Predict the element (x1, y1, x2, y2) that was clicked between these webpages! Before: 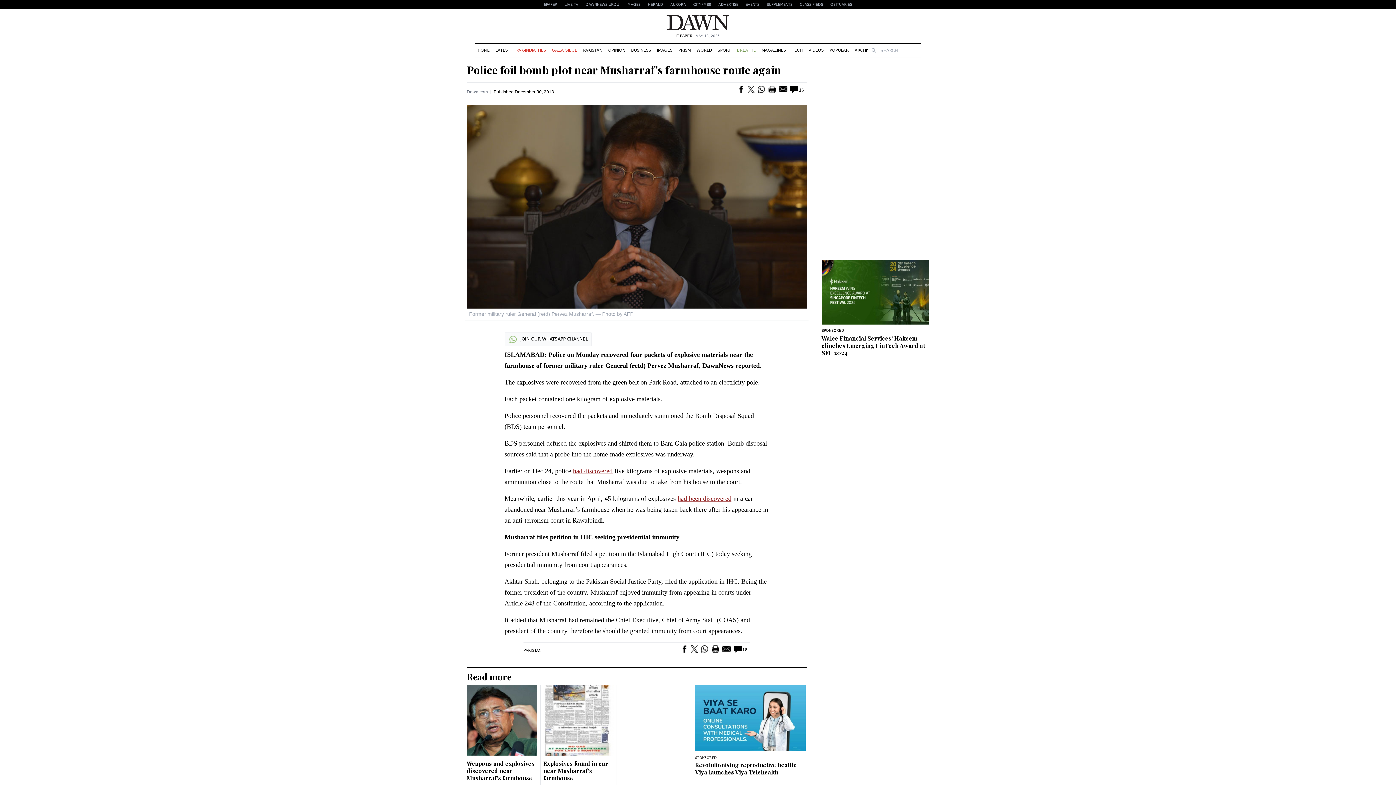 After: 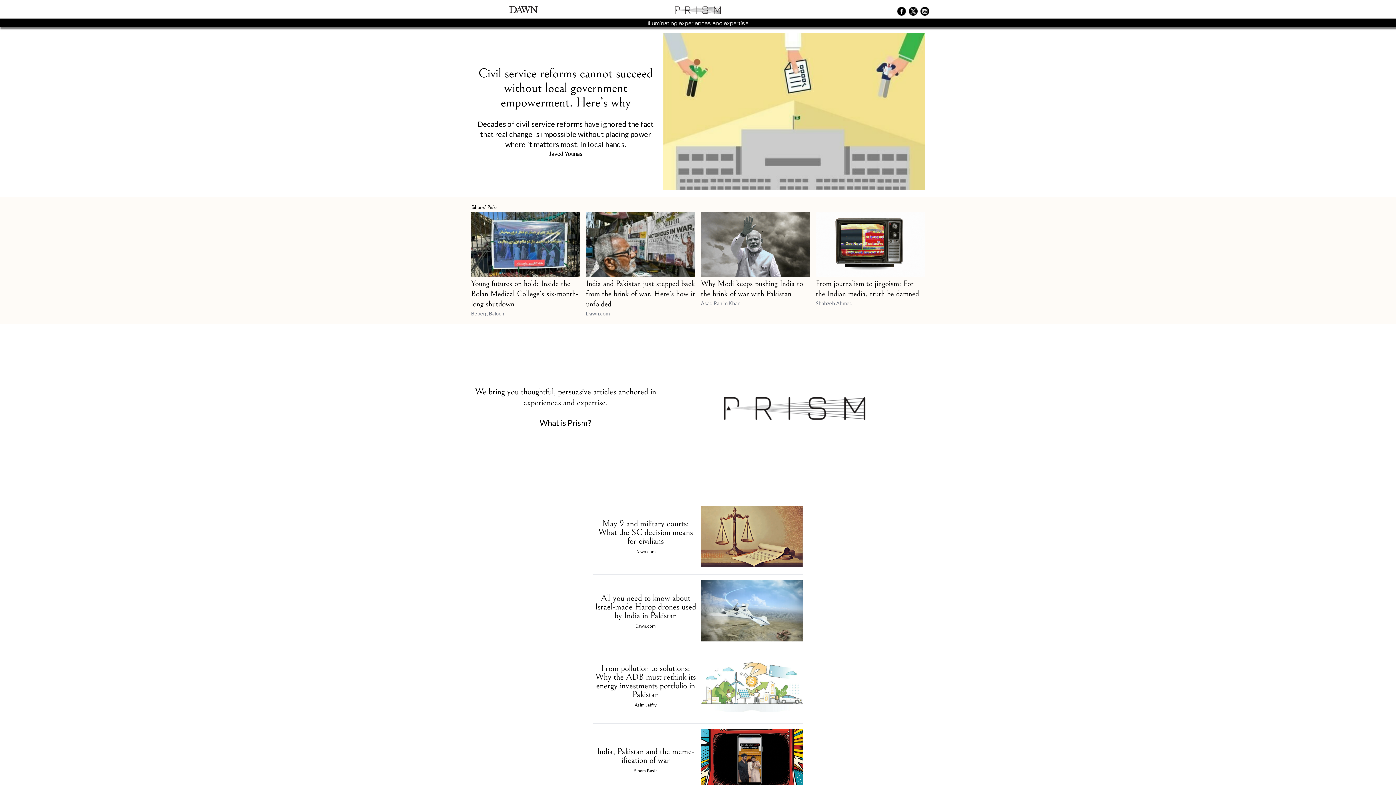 Action: label: PRISM bbox: (675, 44, 693, 56)